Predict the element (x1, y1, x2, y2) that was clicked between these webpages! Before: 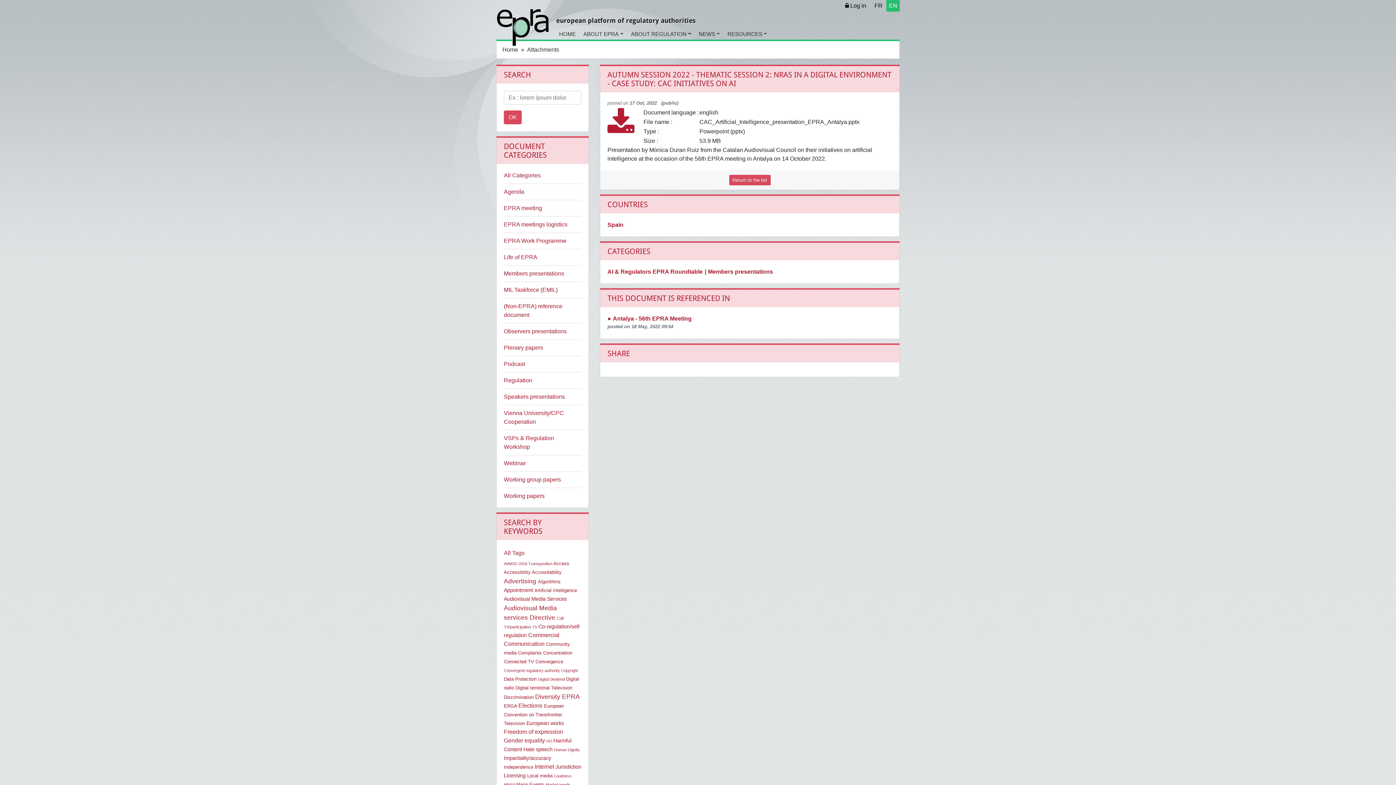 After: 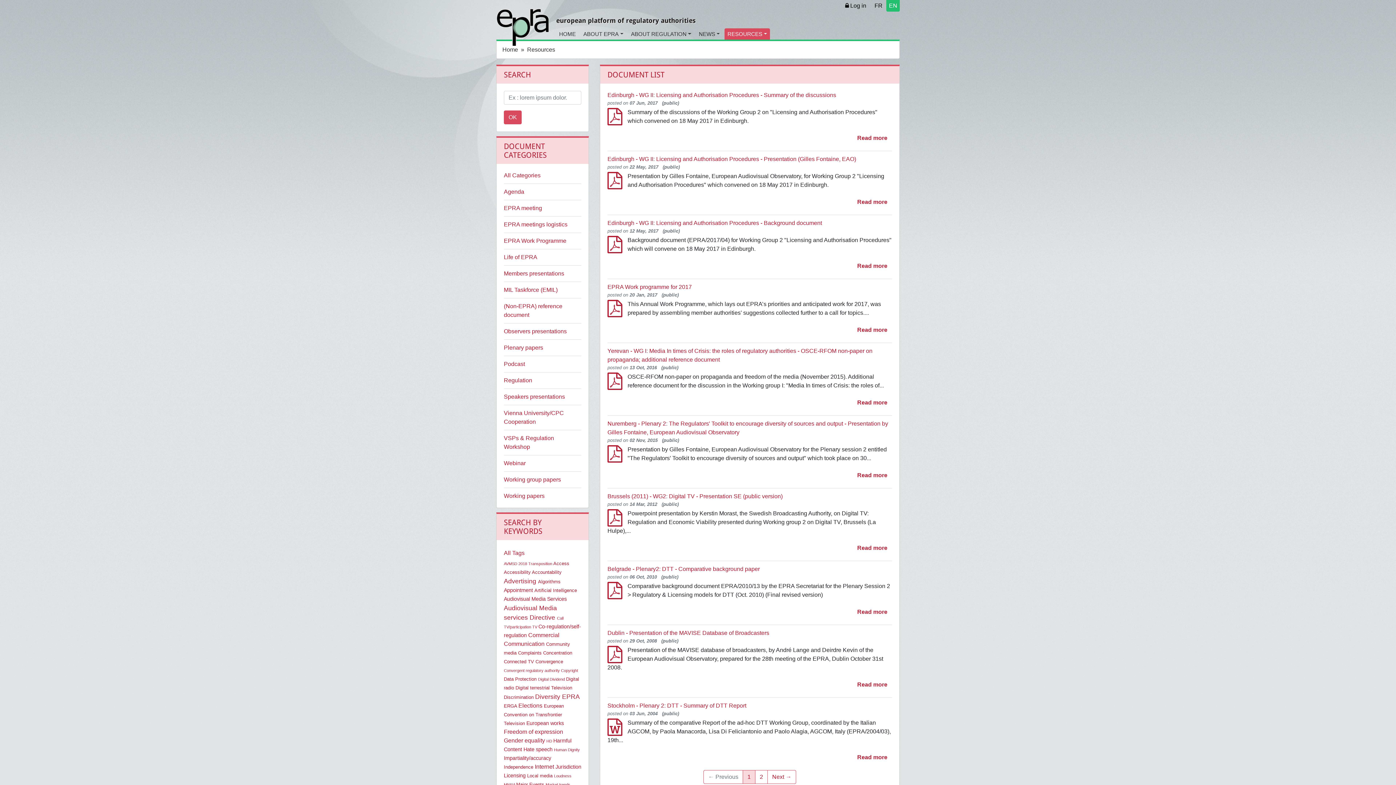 Action: bbox: (504, 773, 525, 778) label: Licensing